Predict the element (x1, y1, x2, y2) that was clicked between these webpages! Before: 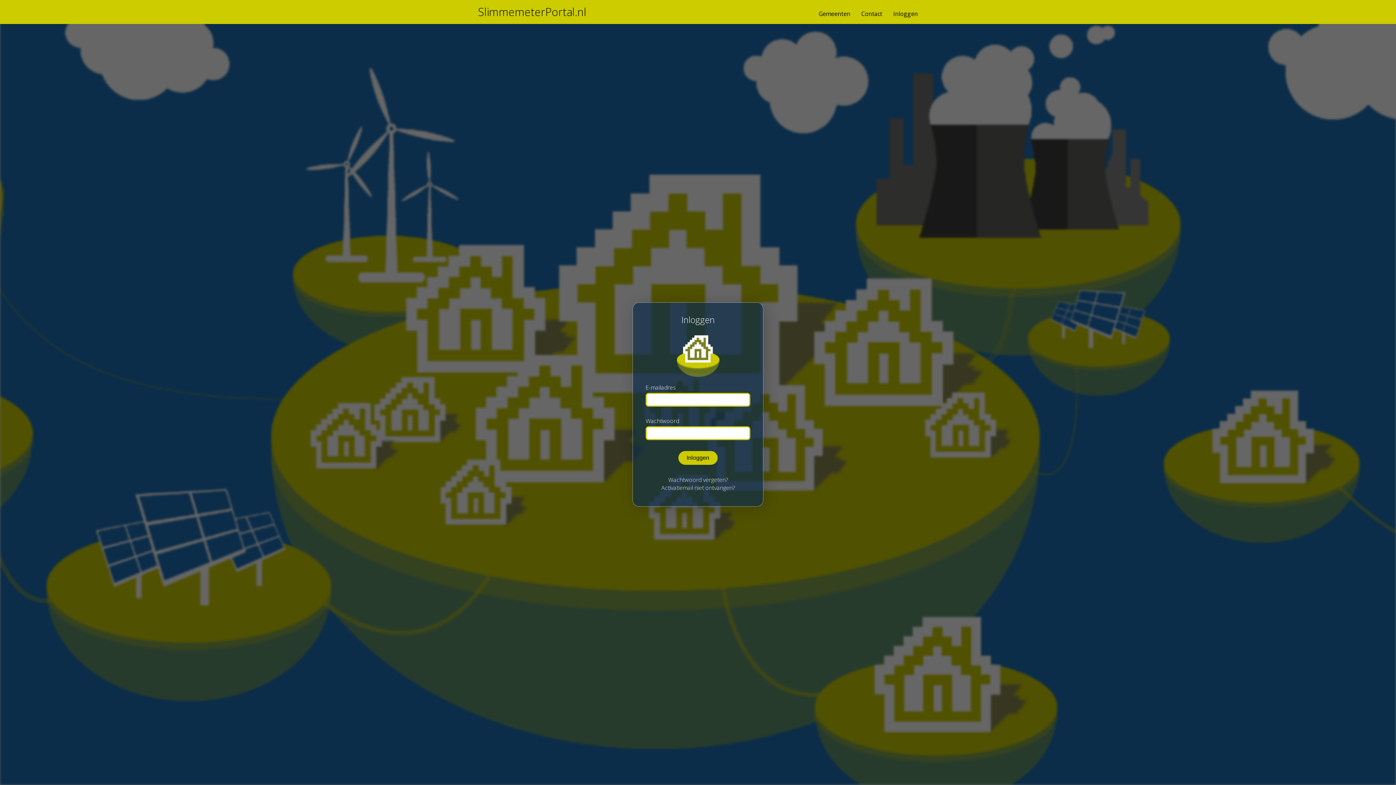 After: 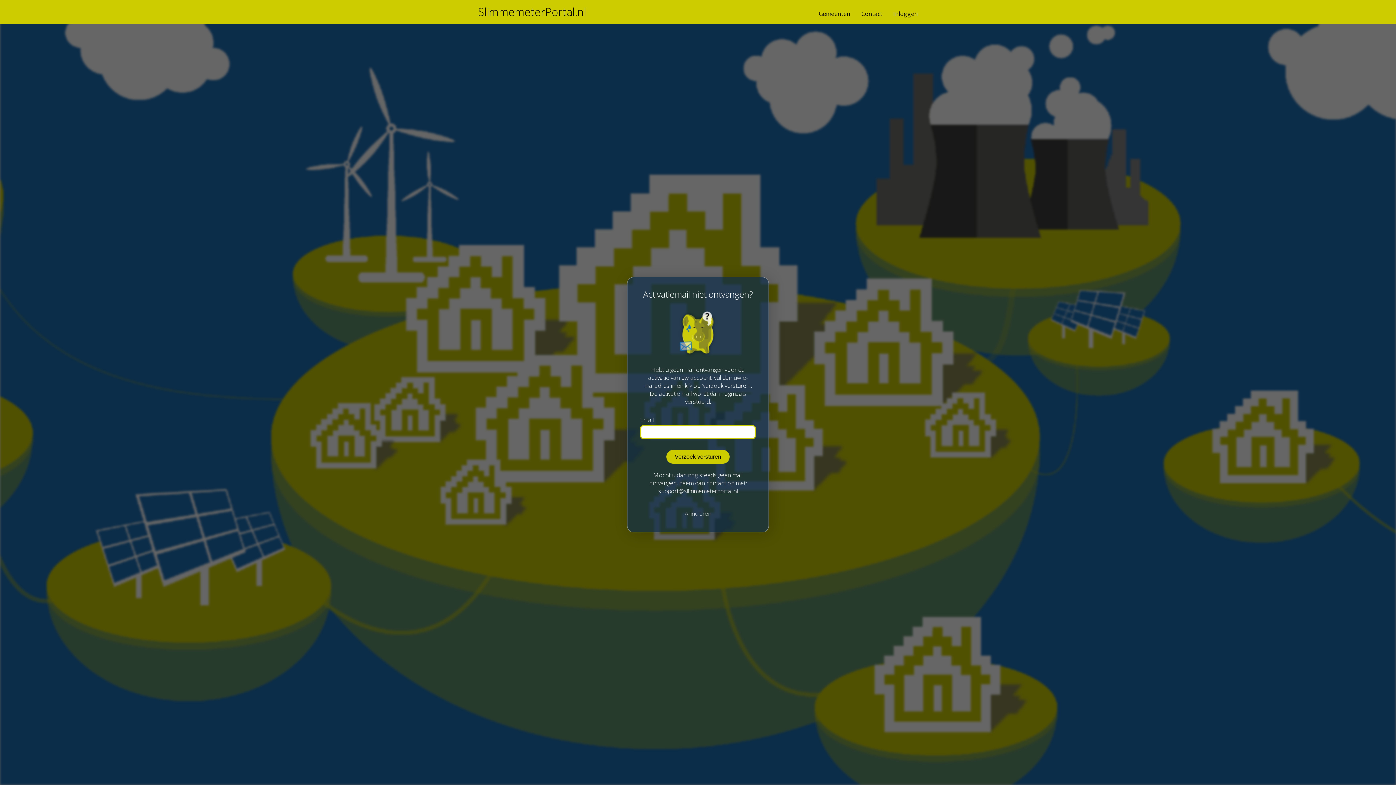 Action: label: Activatiemail niet ontvangen? bbox: (661, 484, 734, 492)